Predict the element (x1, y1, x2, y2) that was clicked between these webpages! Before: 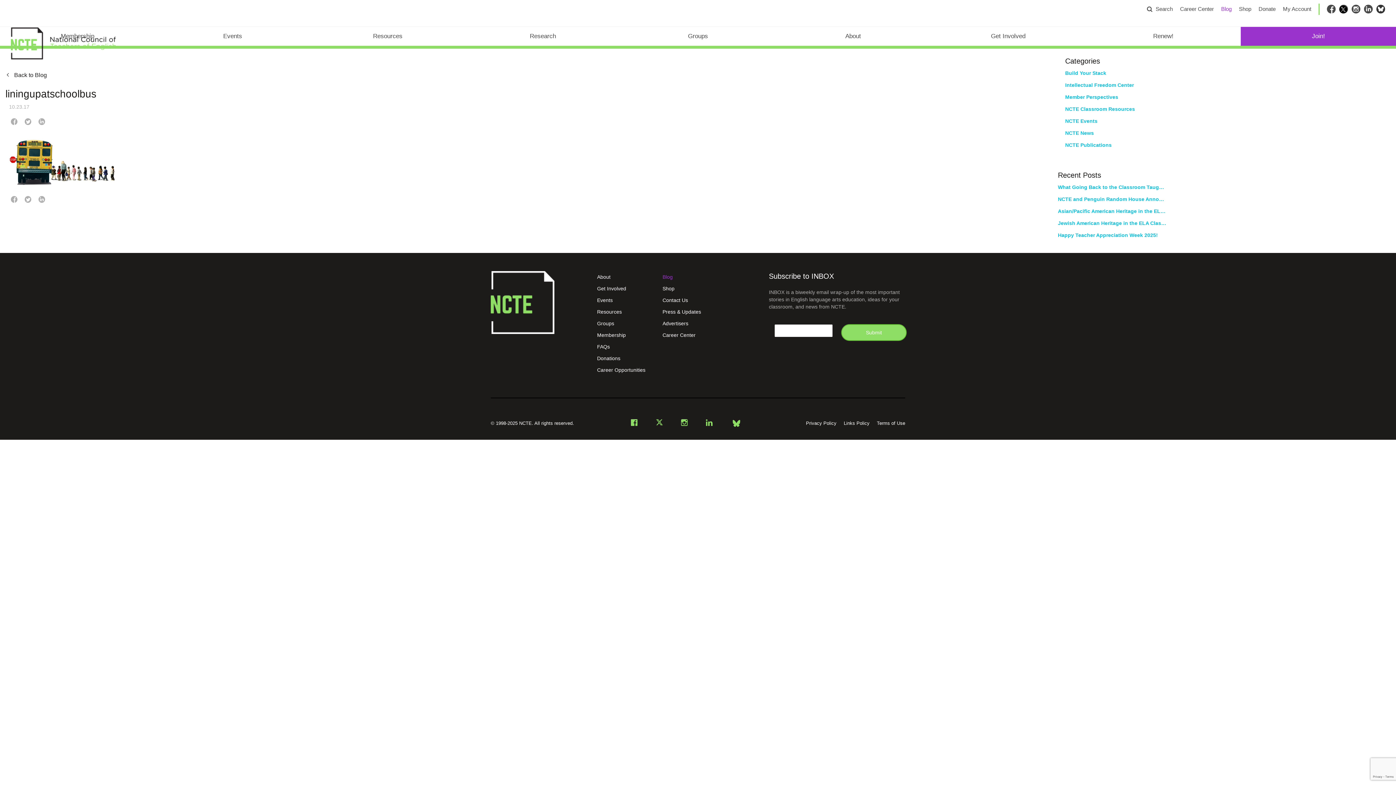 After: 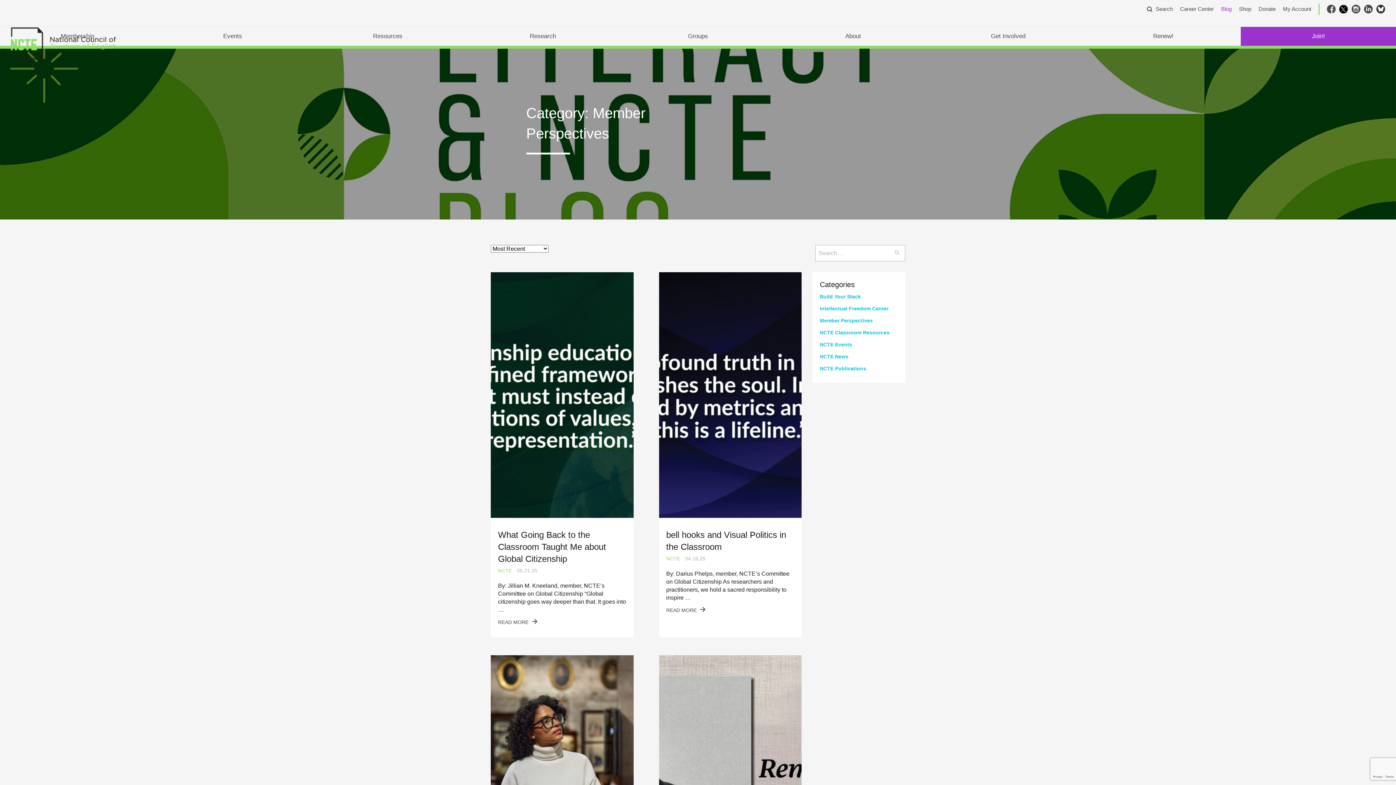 Action: label: Member Perspectives bbox: (1065, 92, 1174, 102)